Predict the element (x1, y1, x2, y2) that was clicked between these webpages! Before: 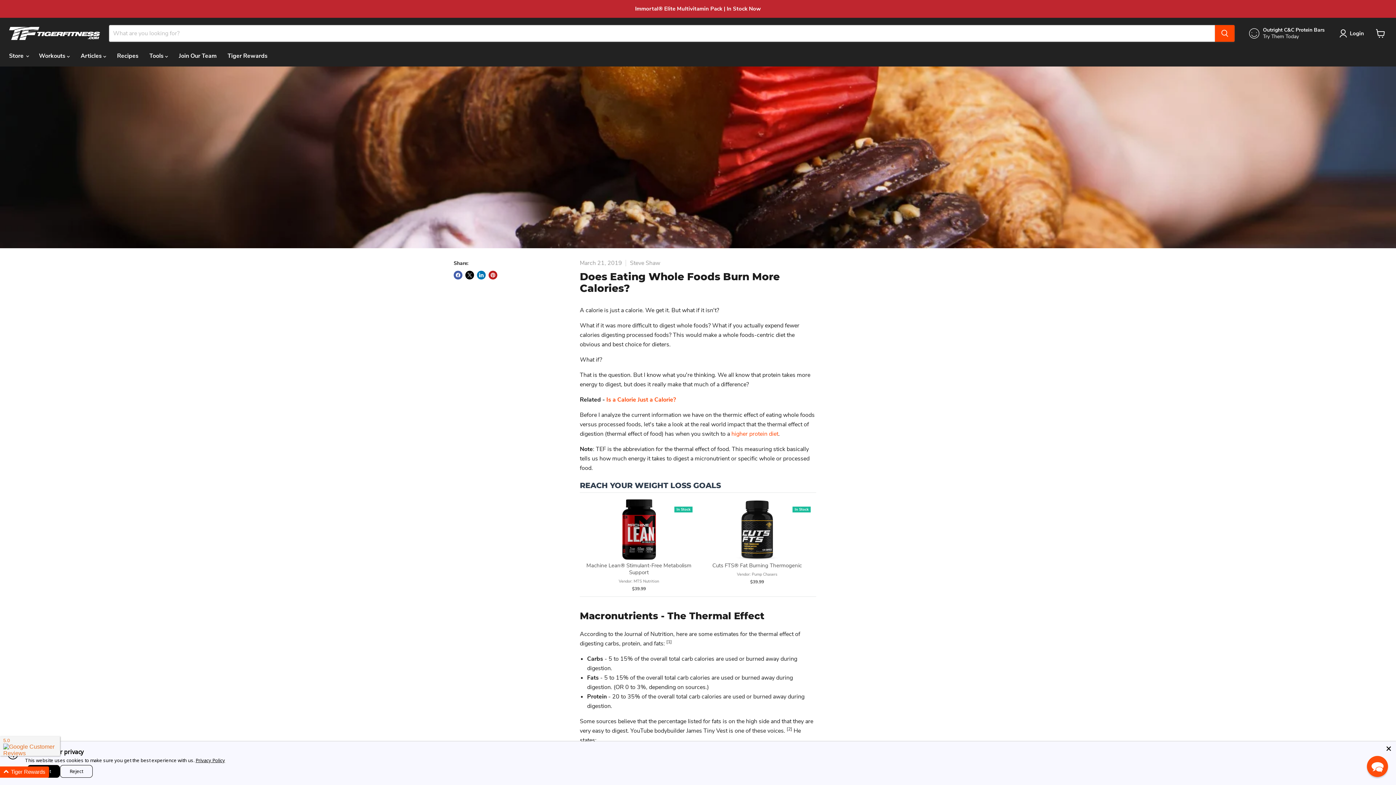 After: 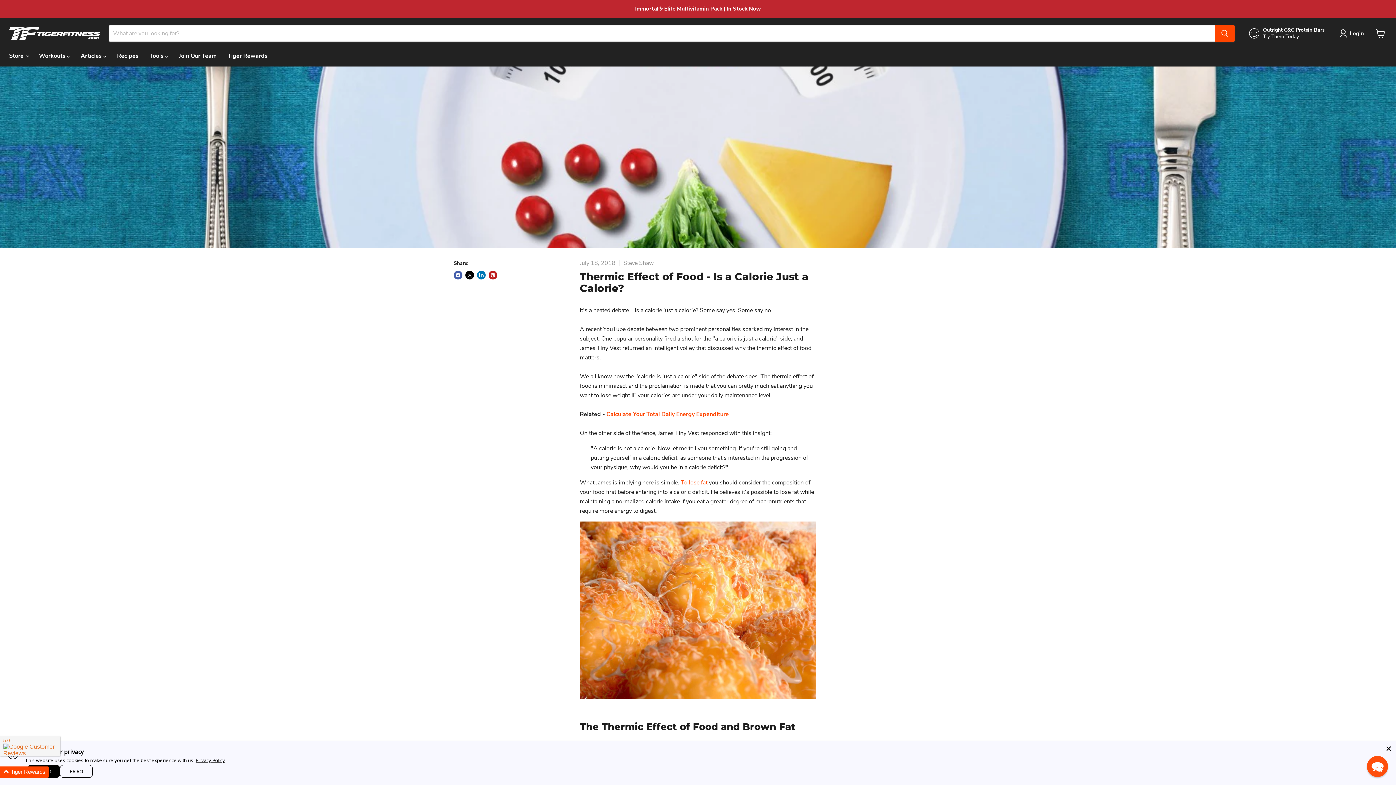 Action: bbox: (606, 396, 676, 404) label: Is a Calorie Just a Calorie?